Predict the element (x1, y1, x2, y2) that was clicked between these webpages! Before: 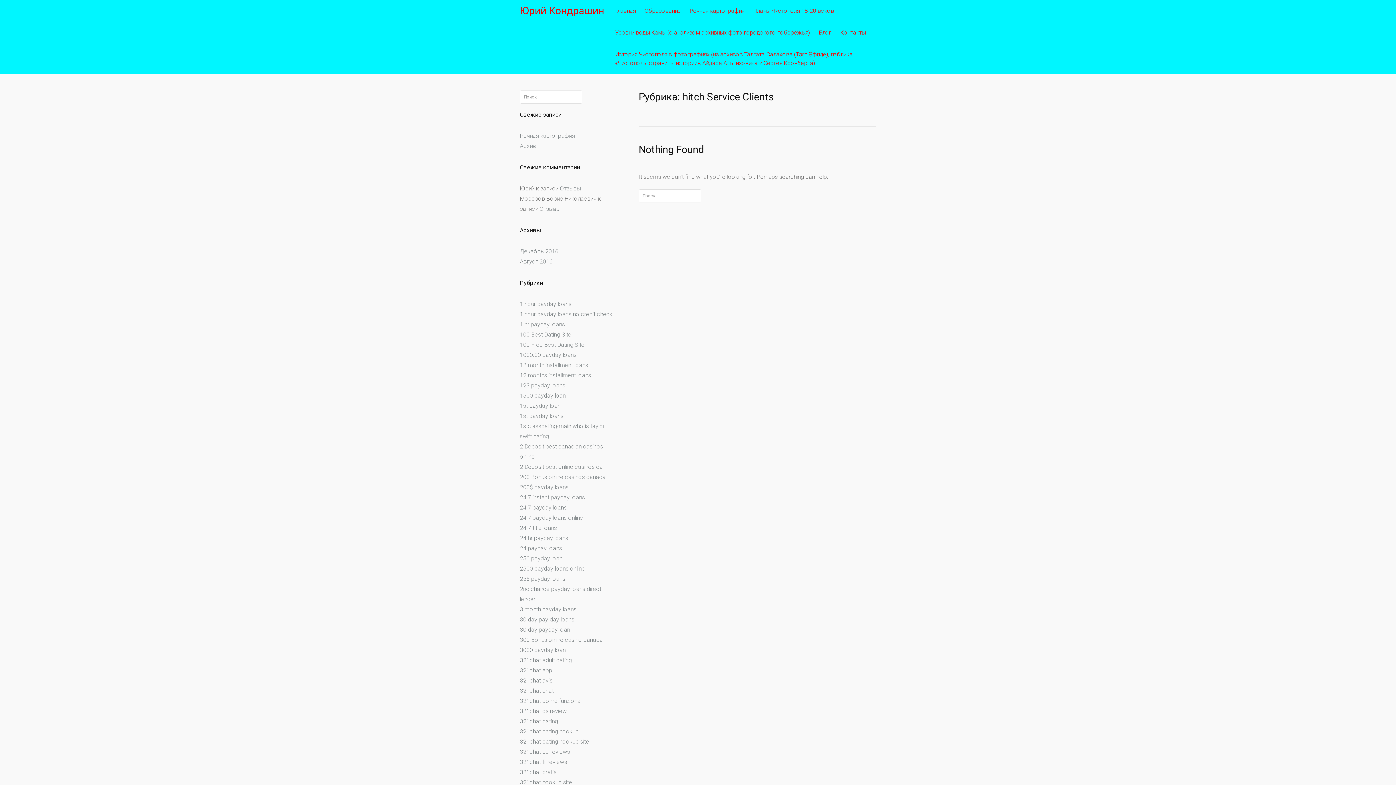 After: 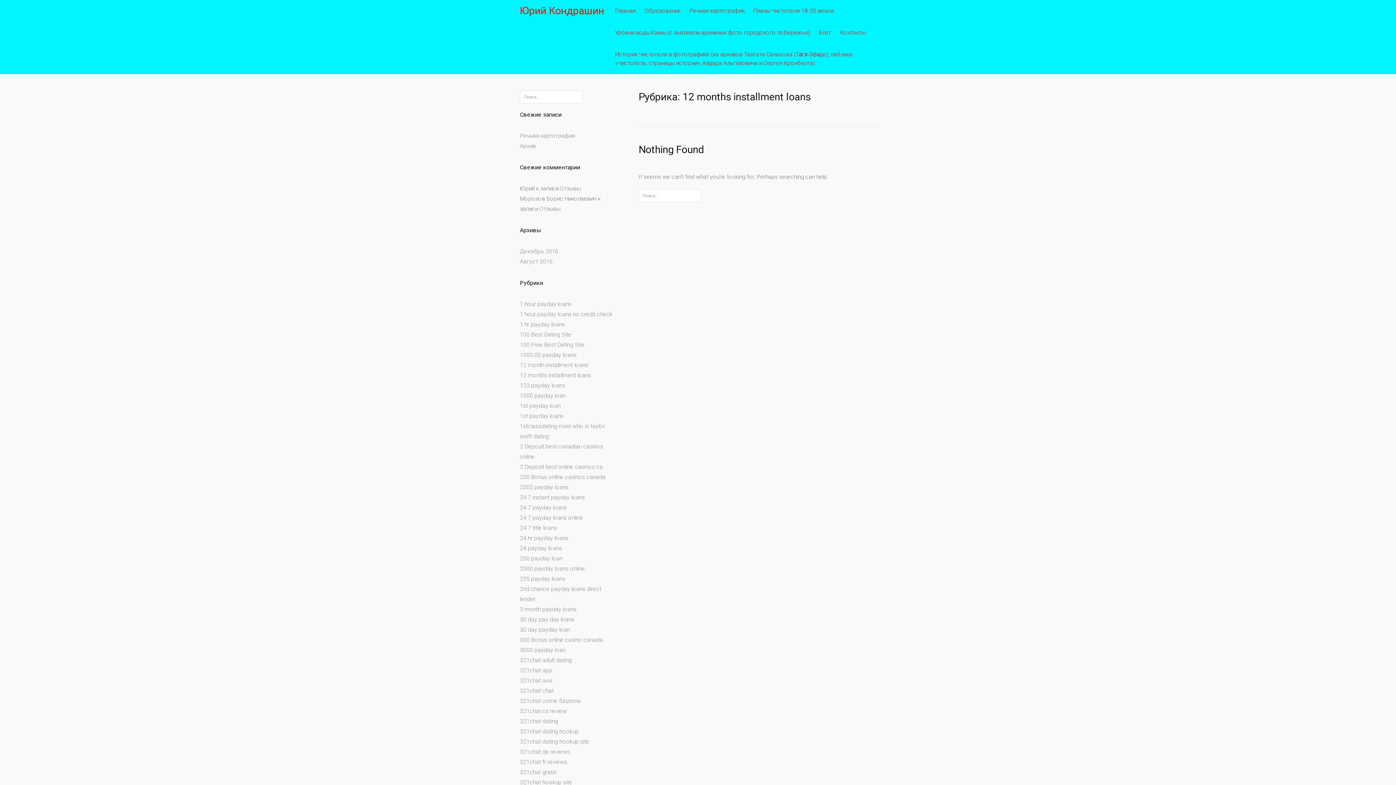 Action: label: 12 months installment loans bbox: (520, 372, 591, 379)